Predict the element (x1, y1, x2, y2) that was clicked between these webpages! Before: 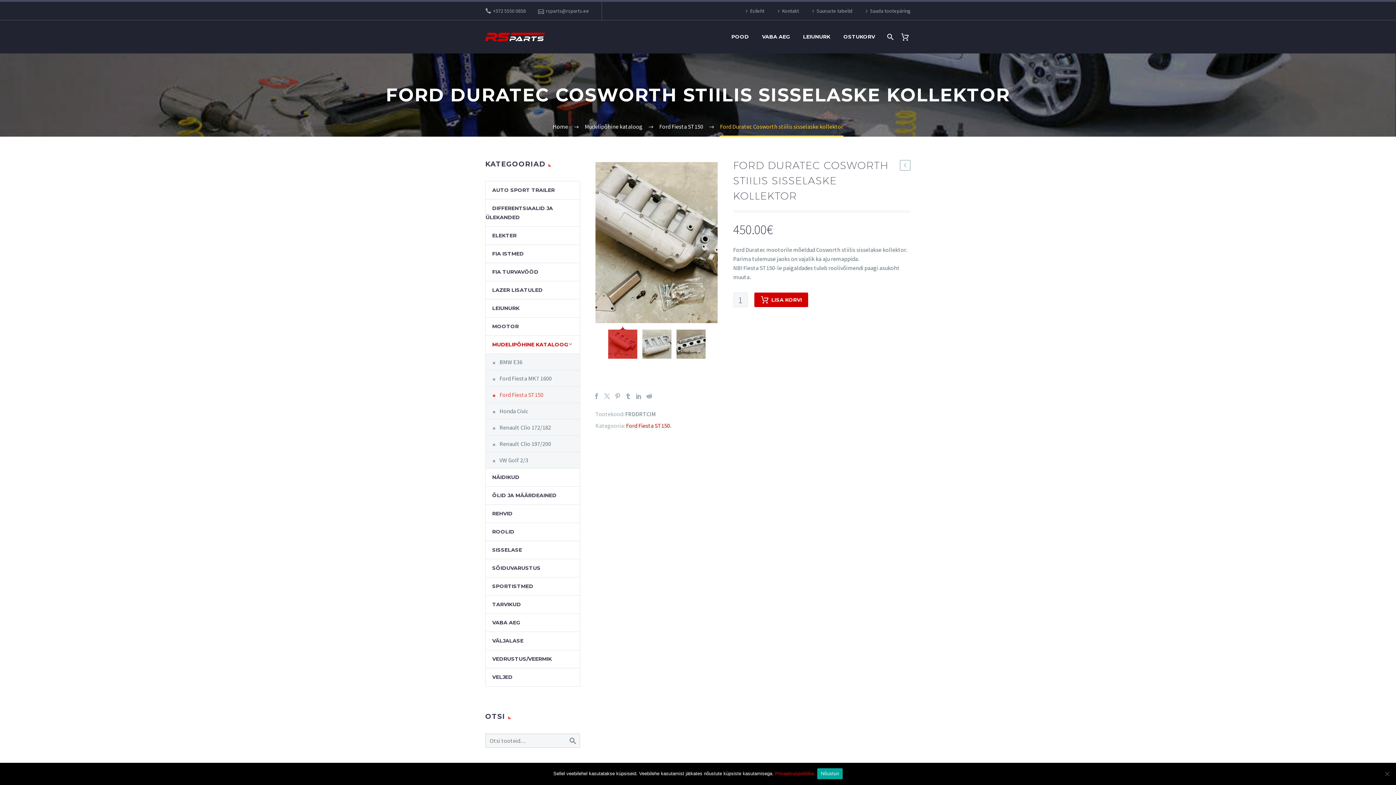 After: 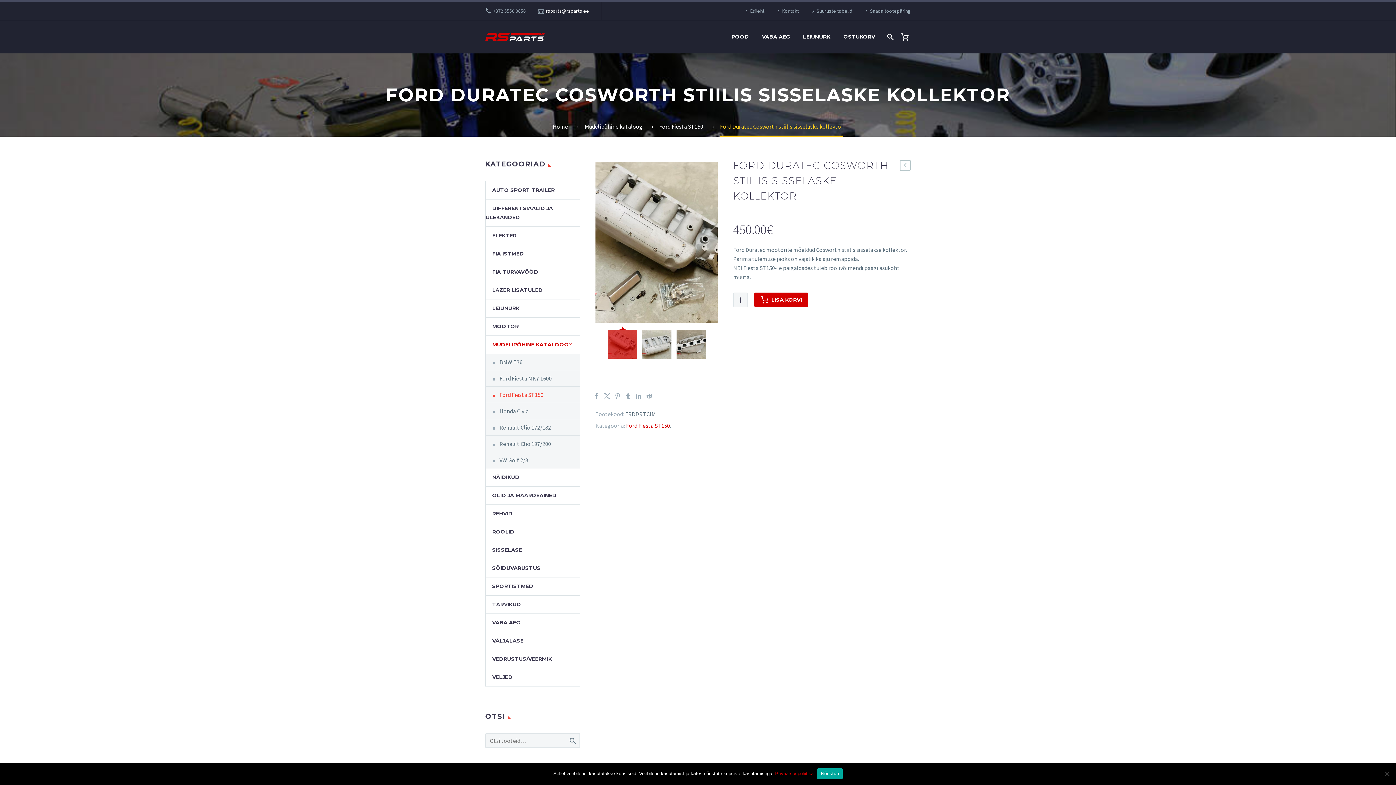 Action: label: rsparts@rsparts.ee bbox: (546, 7, 589, 14)